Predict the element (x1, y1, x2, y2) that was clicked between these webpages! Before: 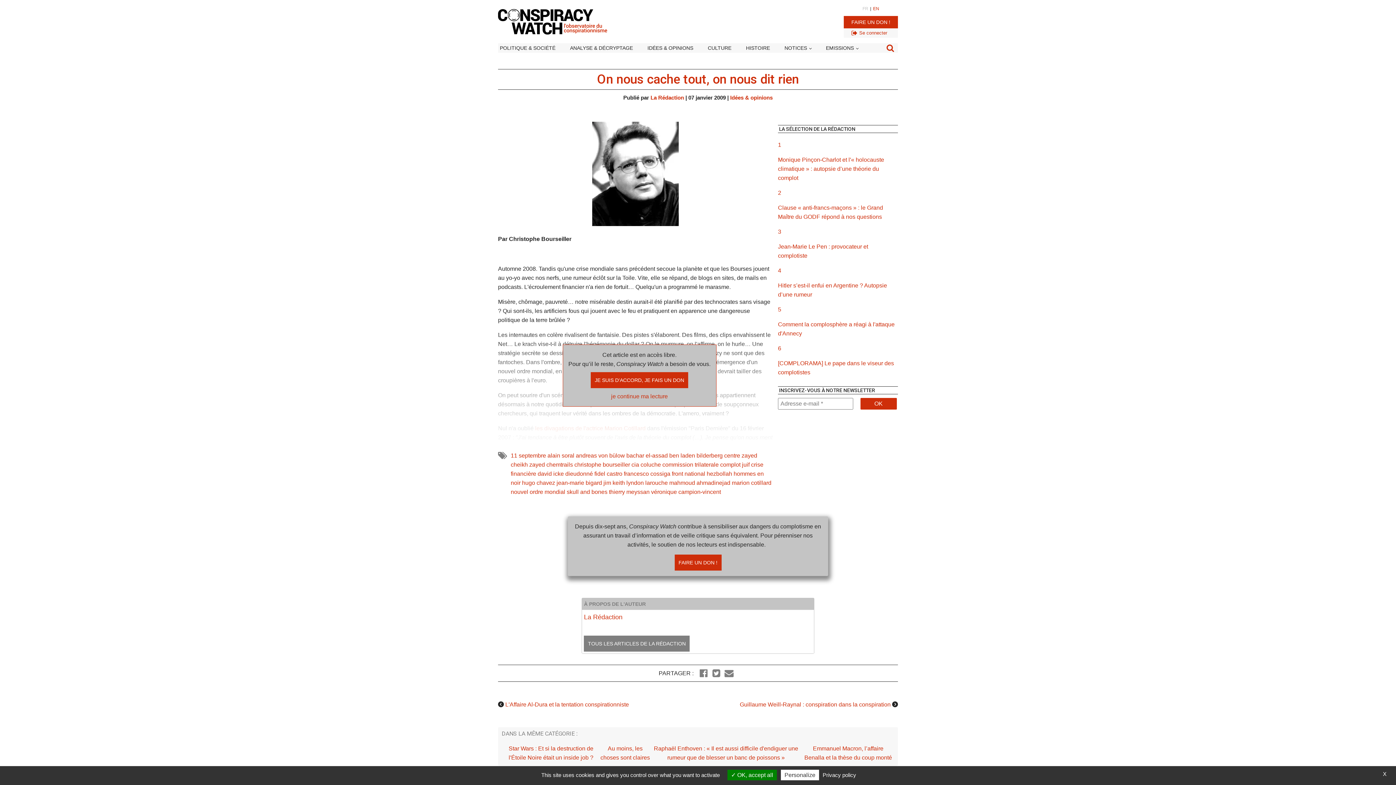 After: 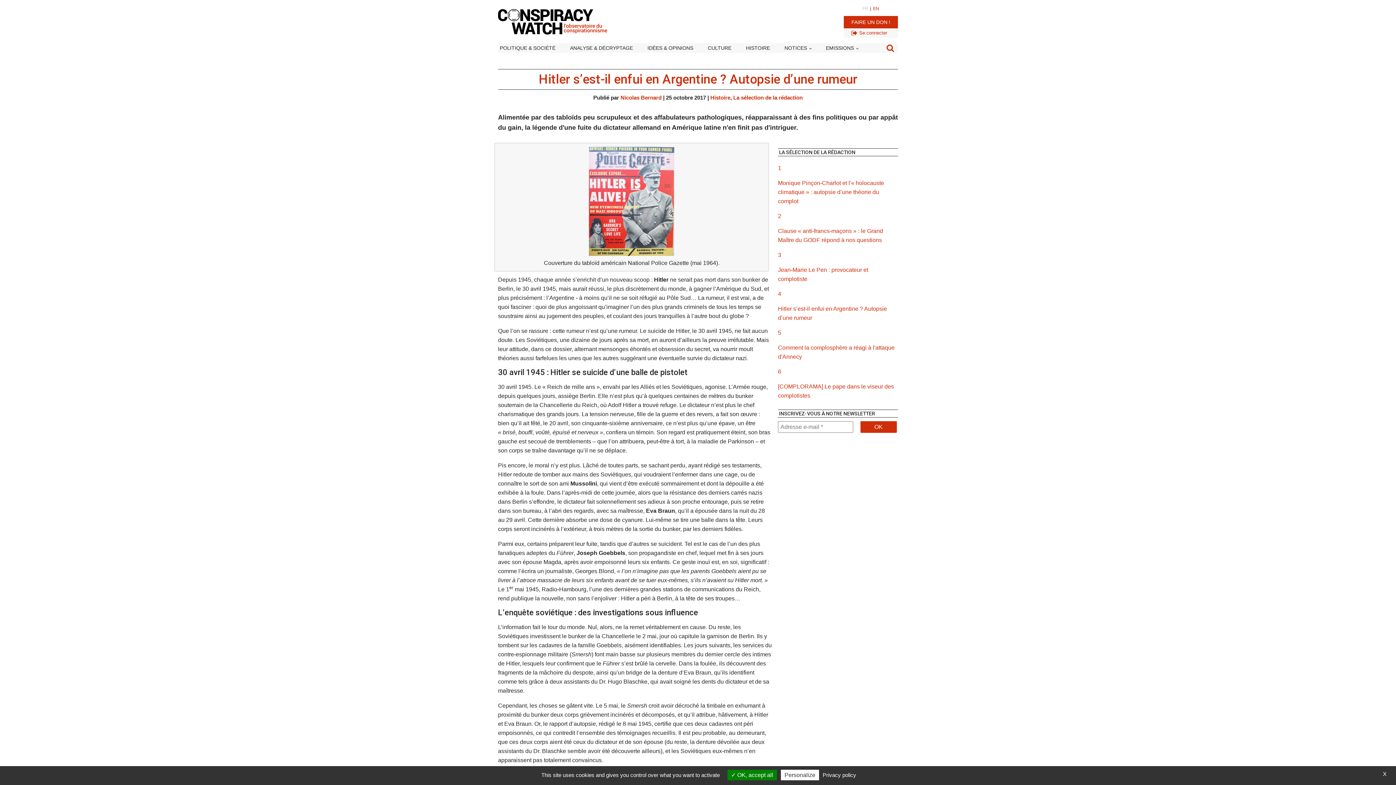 Action: label: 4 bbox: (778, 266, 781, 275)